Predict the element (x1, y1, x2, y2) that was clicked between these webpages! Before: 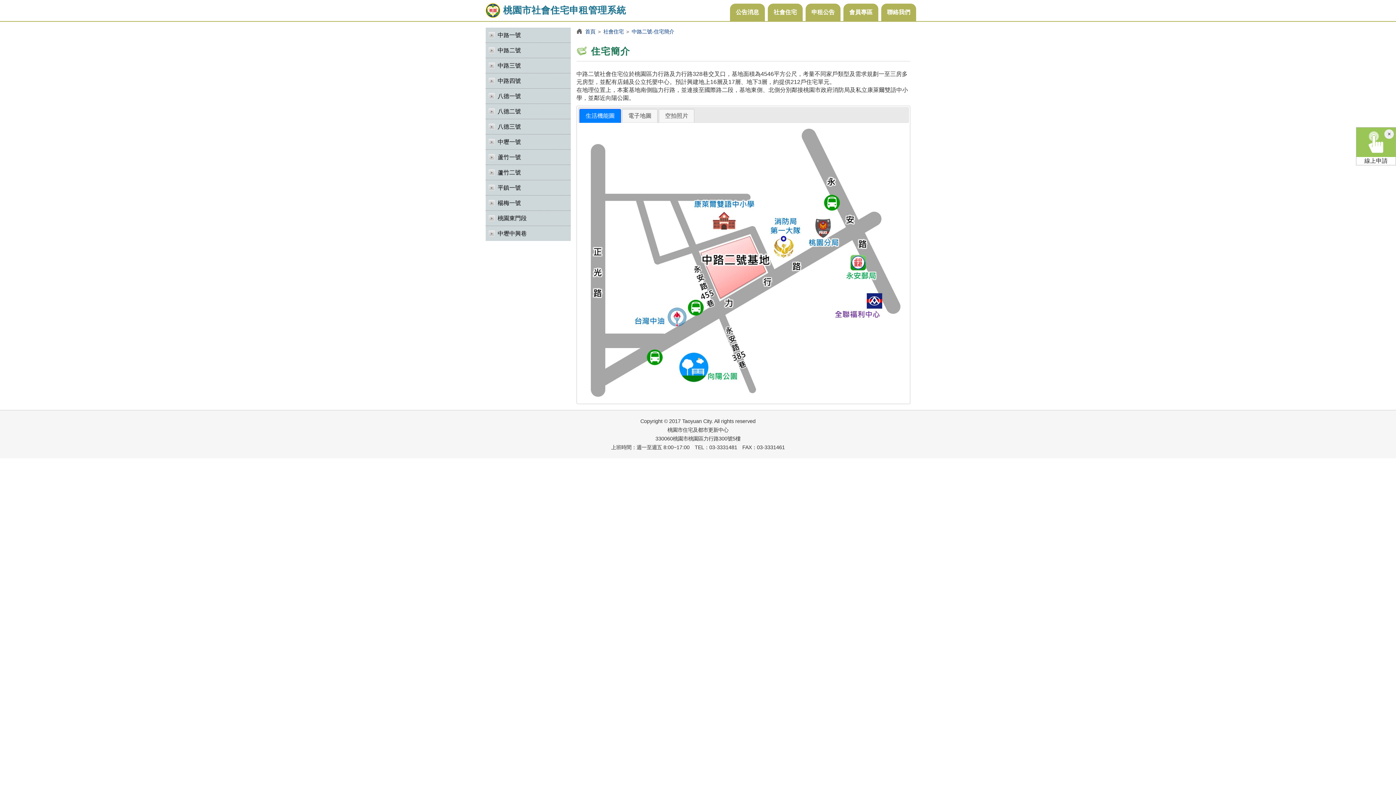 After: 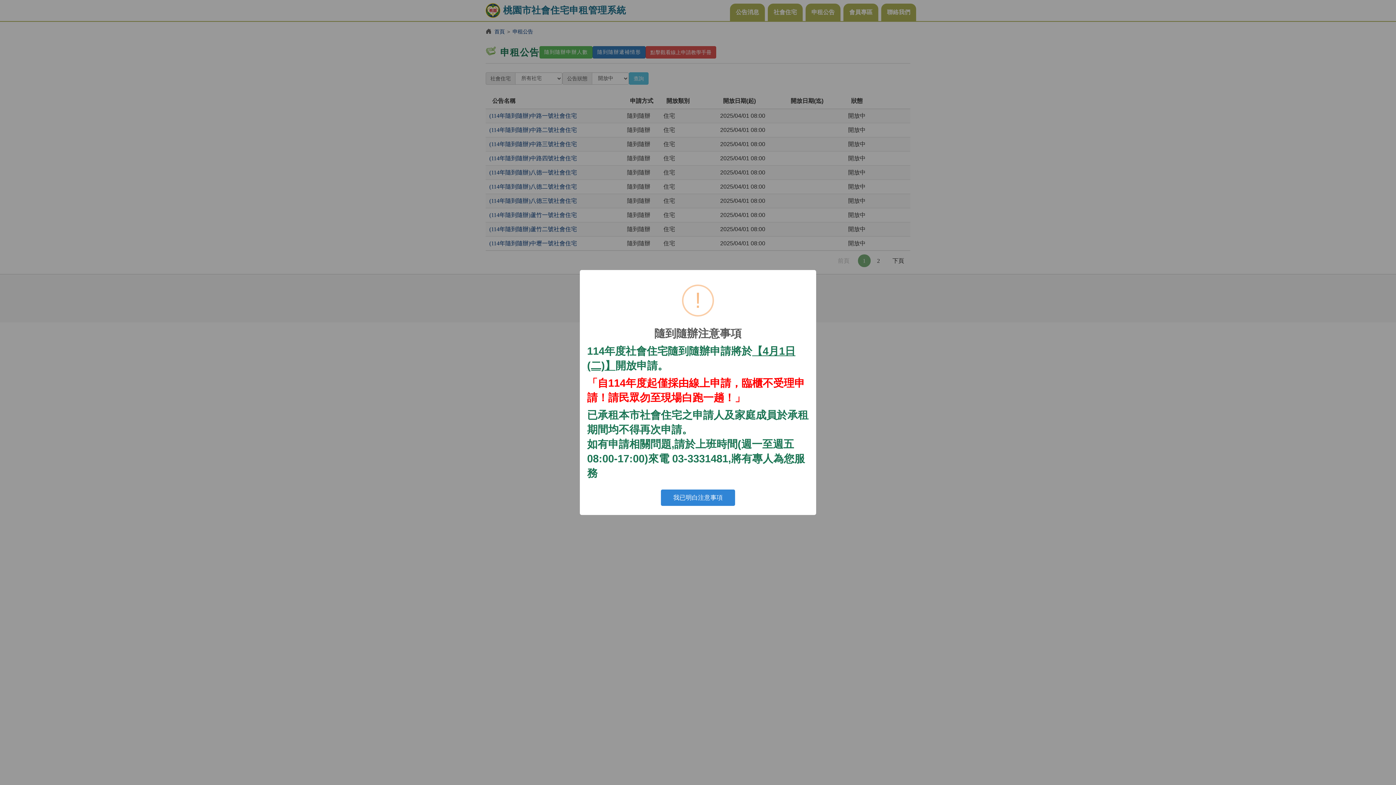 Action: label: 申租公告 bbox: (805, 3, 840, 21)